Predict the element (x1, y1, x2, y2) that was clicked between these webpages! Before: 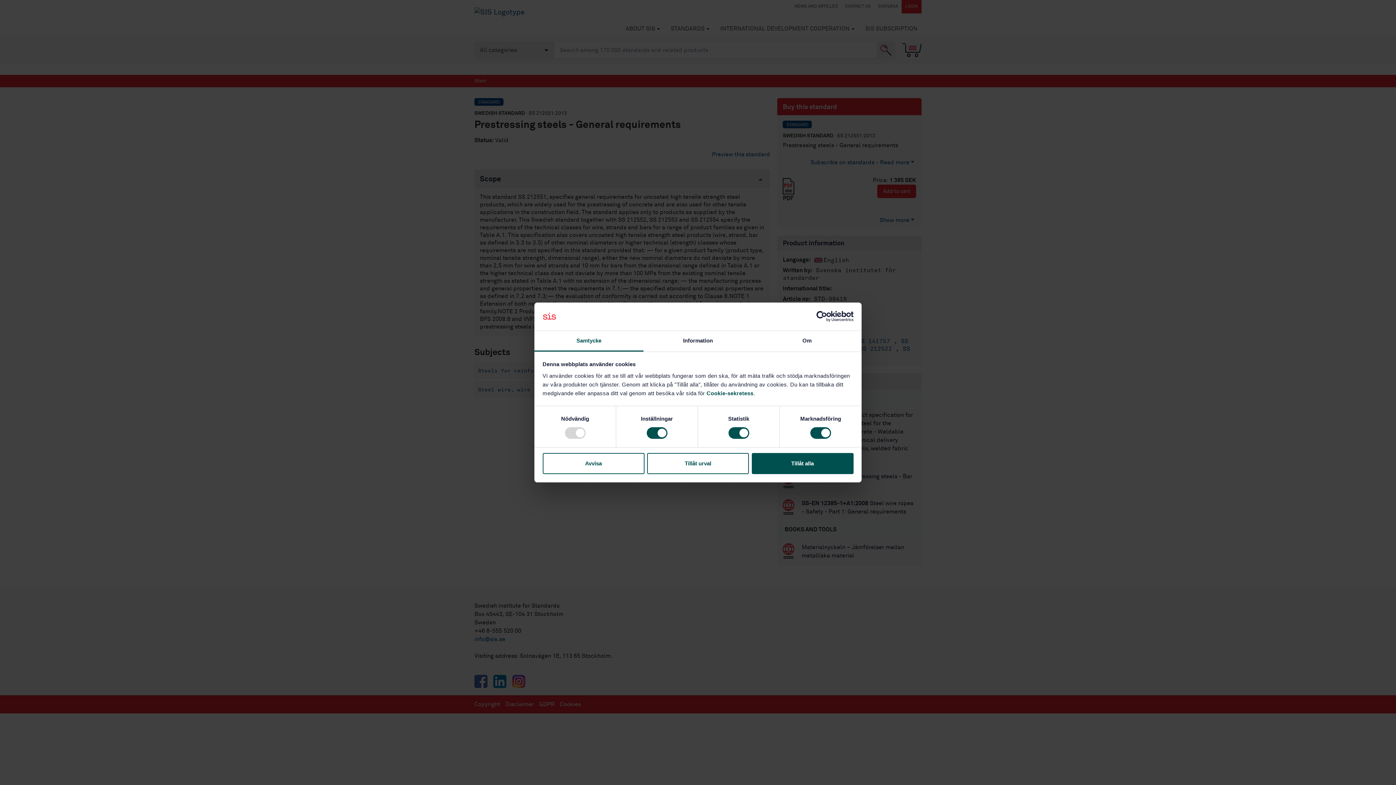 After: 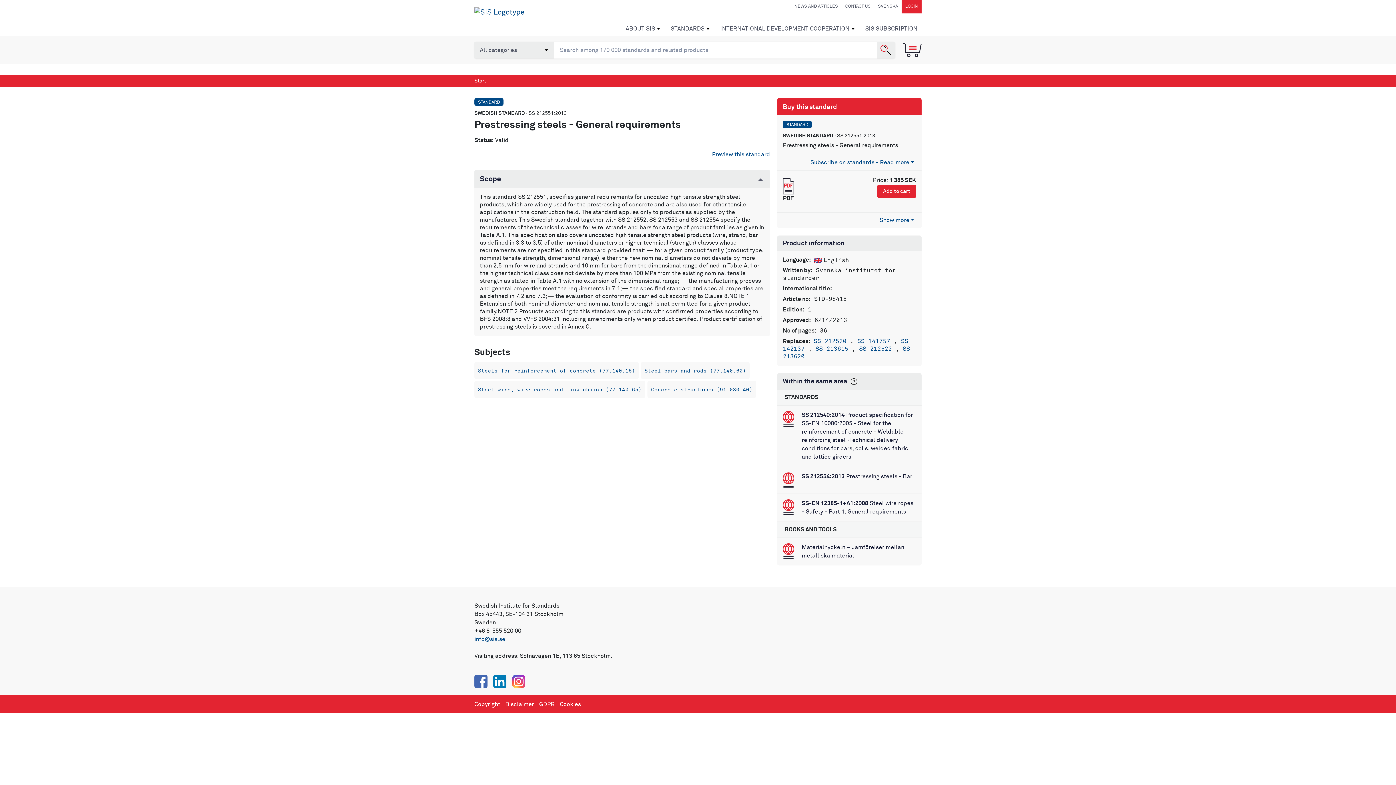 Action: bbox: (751, 453, 853, 474) label: Tillåt alla